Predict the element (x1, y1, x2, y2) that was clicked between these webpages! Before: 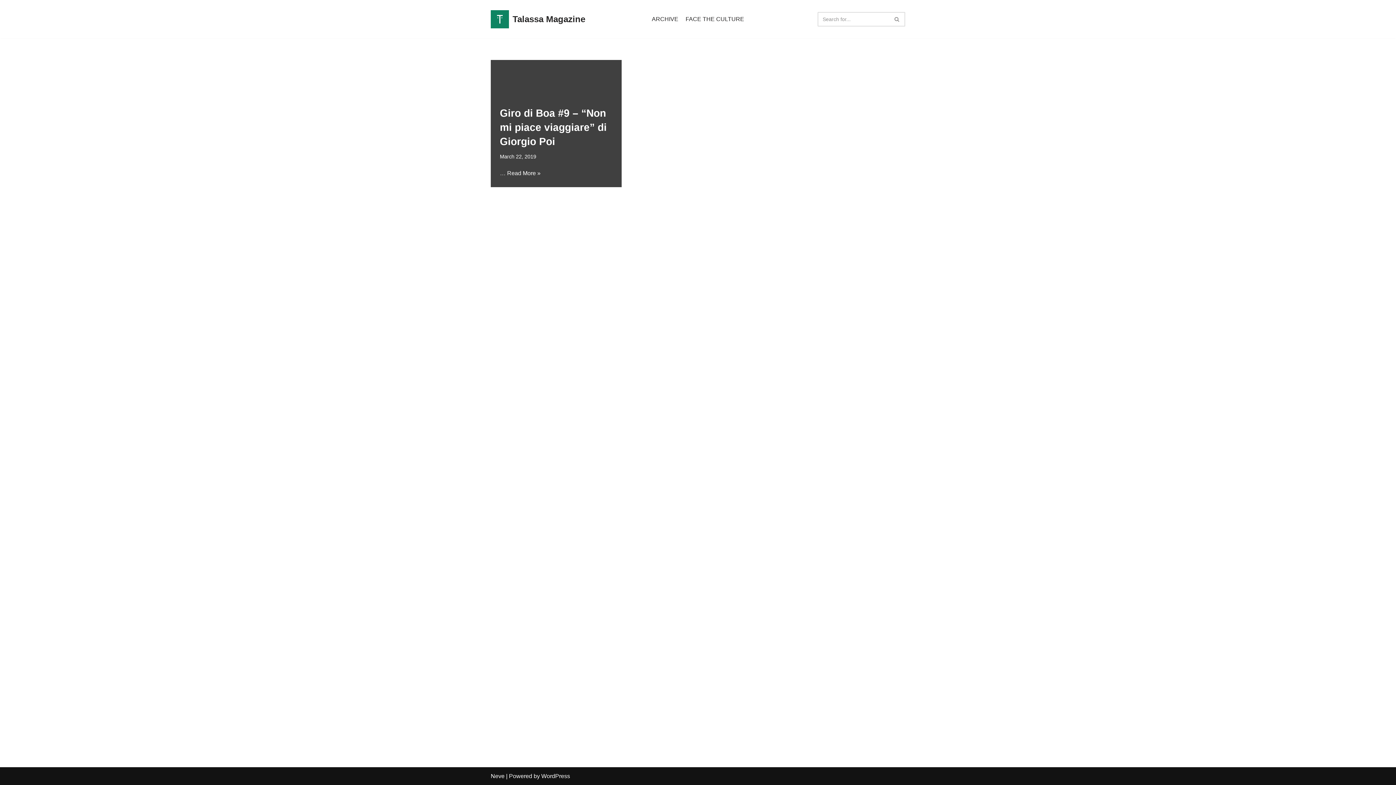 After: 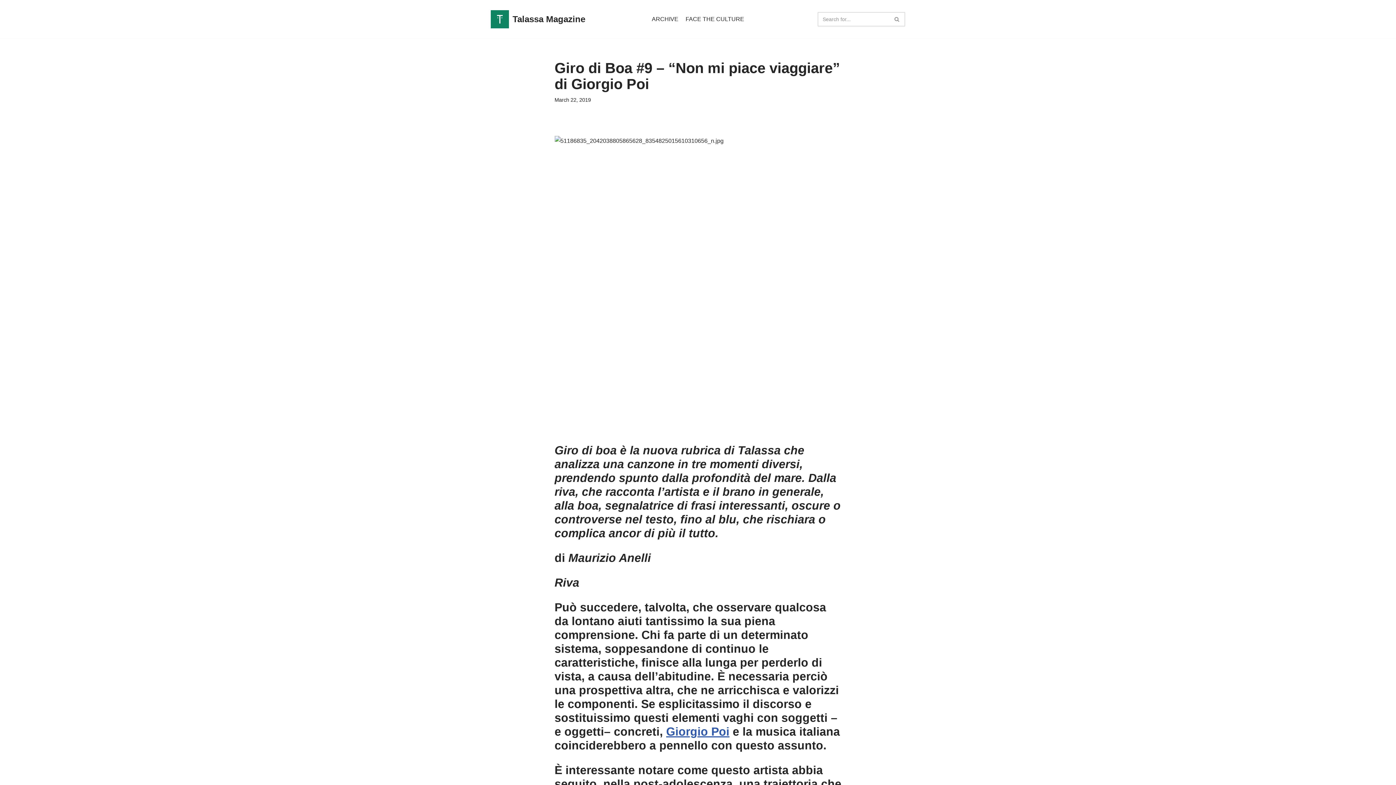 Action: label: Read More »
Giro di Boa #9 – “Non mi piace viaggiare” di Giorgio Poi bbox: (507, 170, 540, 176)